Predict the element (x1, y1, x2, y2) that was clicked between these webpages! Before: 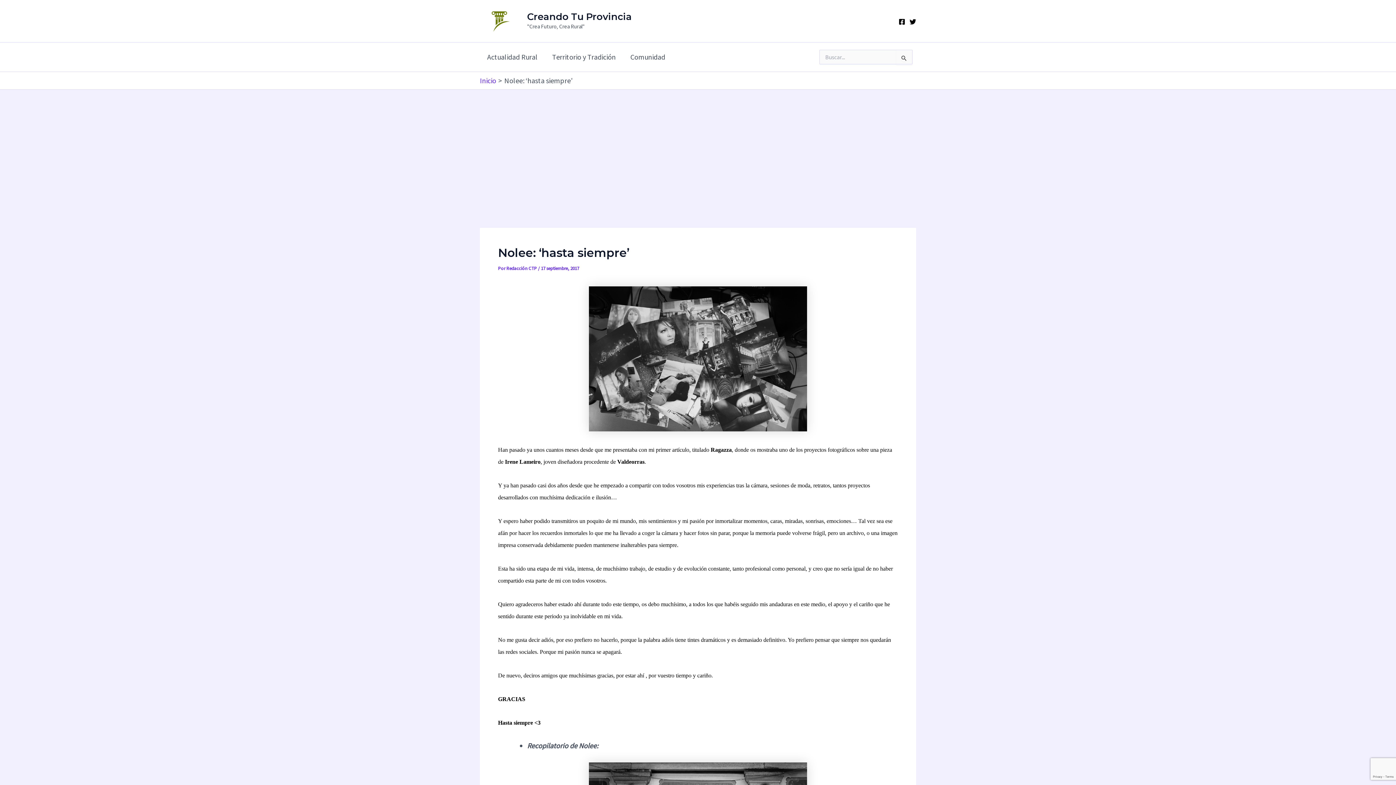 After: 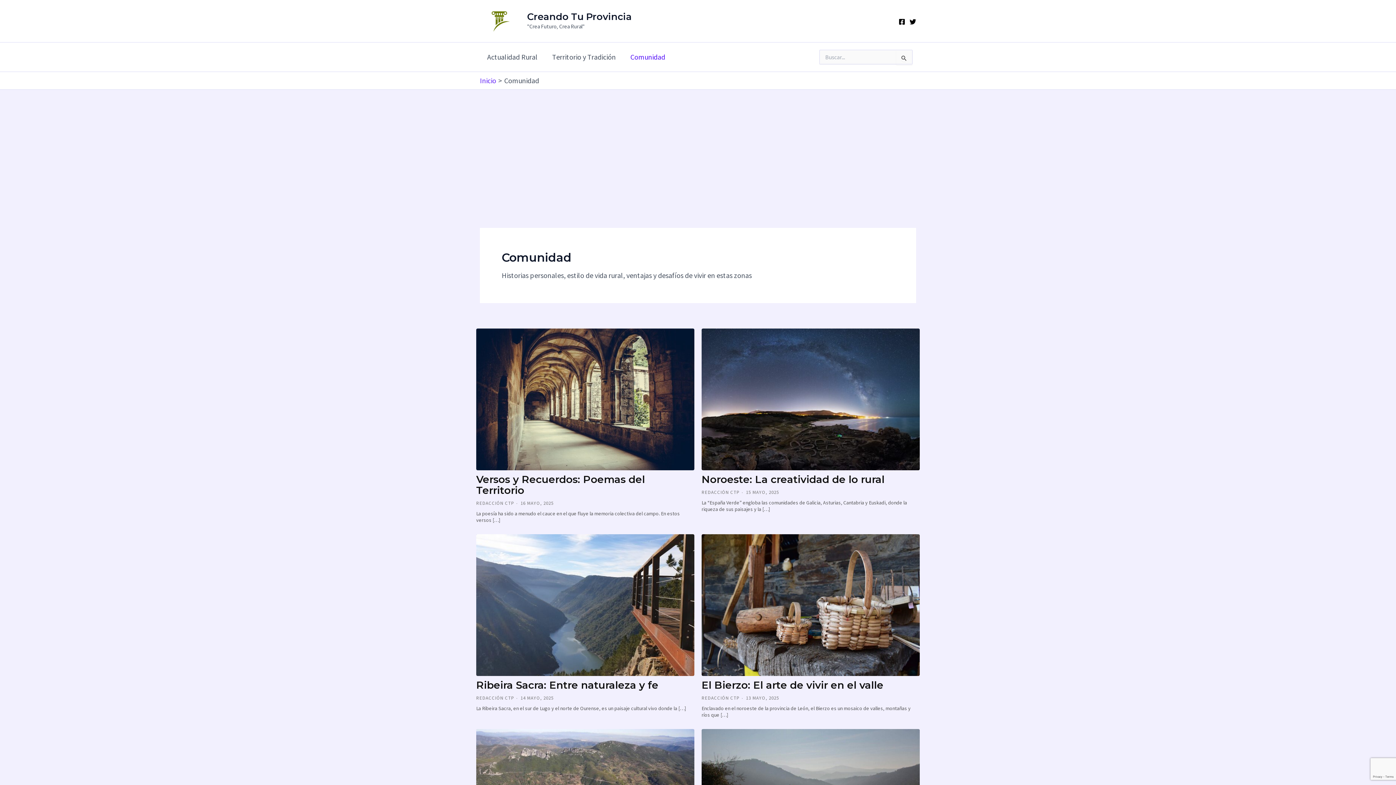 Action: bbox: (623, 42, 672, 71) label: Comunidad